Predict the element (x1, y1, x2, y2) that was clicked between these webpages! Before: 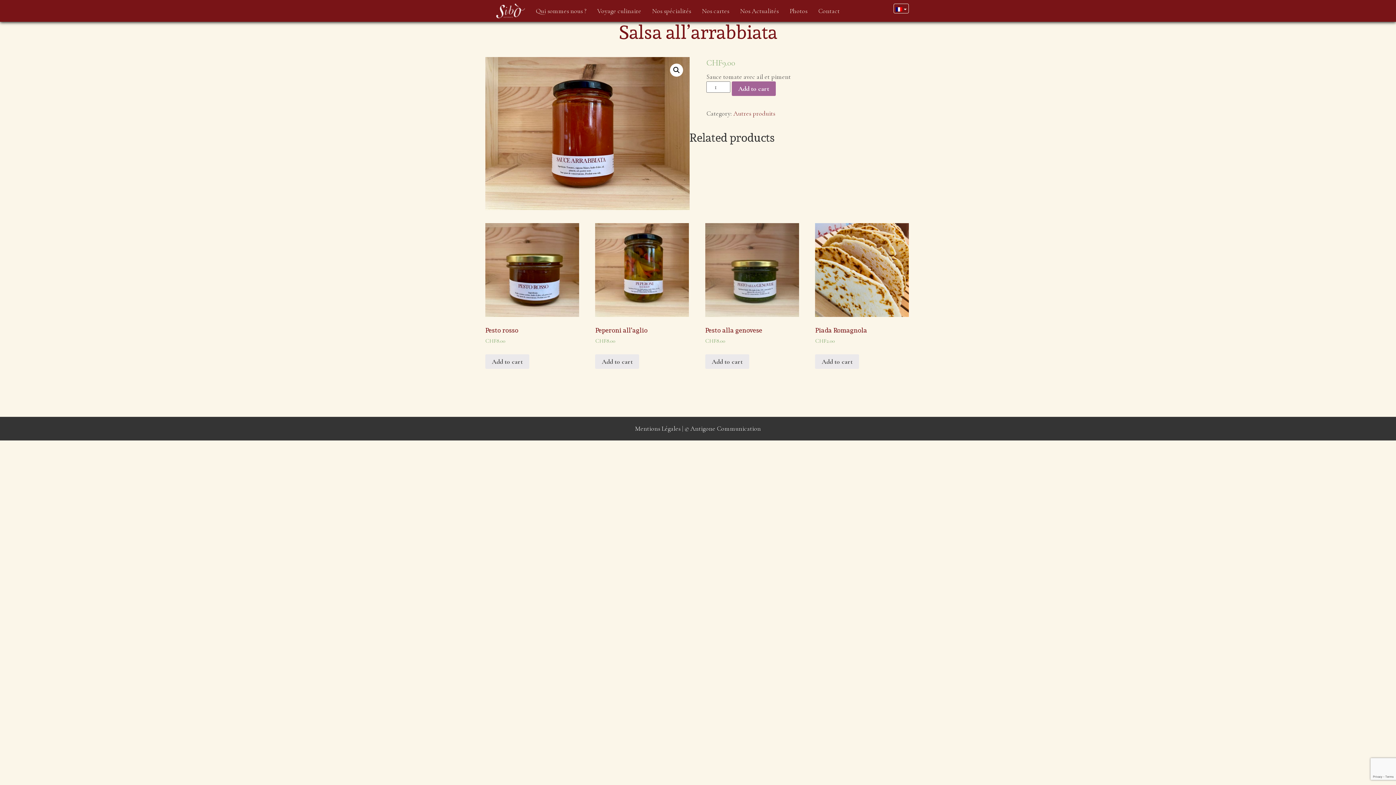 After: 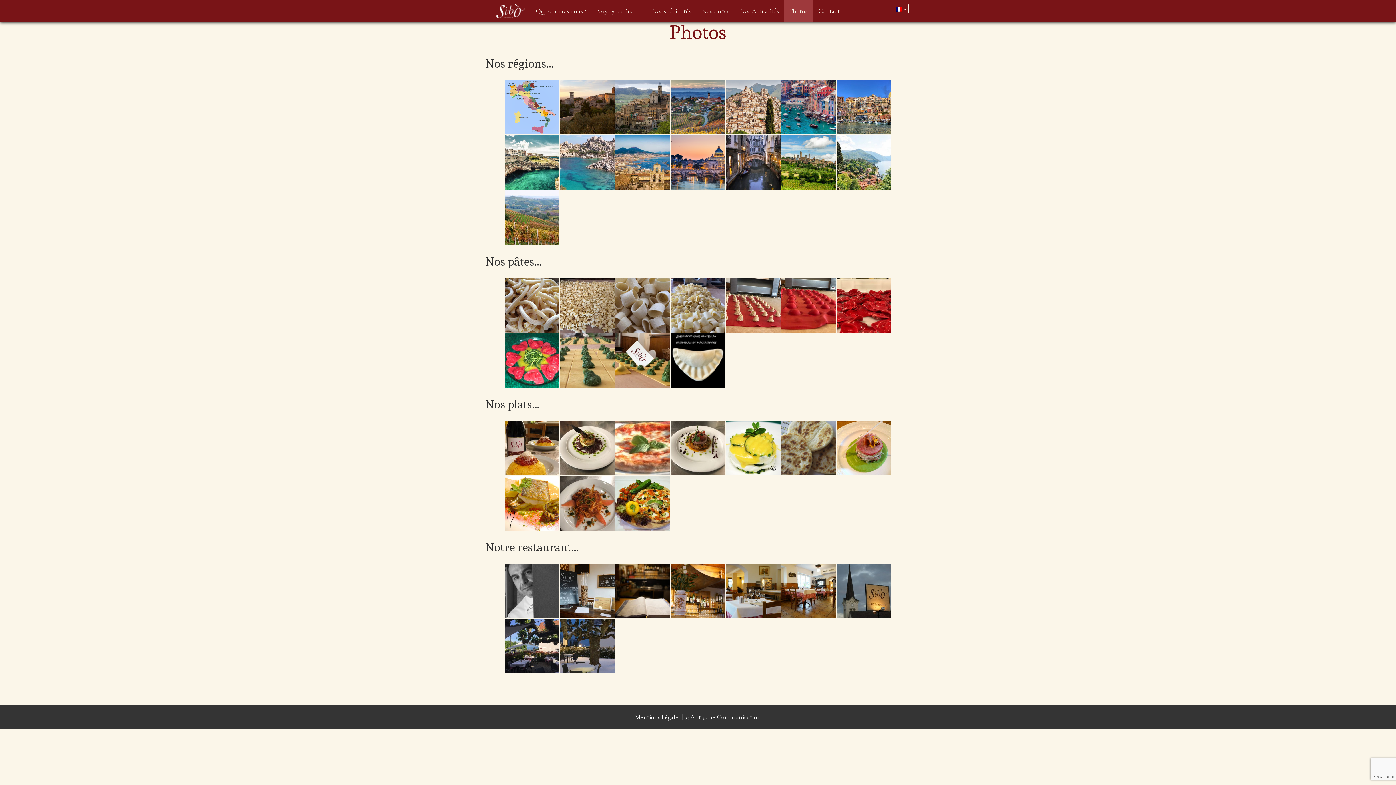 Action: label: Photos bbox: (784, 0, 813, 21)